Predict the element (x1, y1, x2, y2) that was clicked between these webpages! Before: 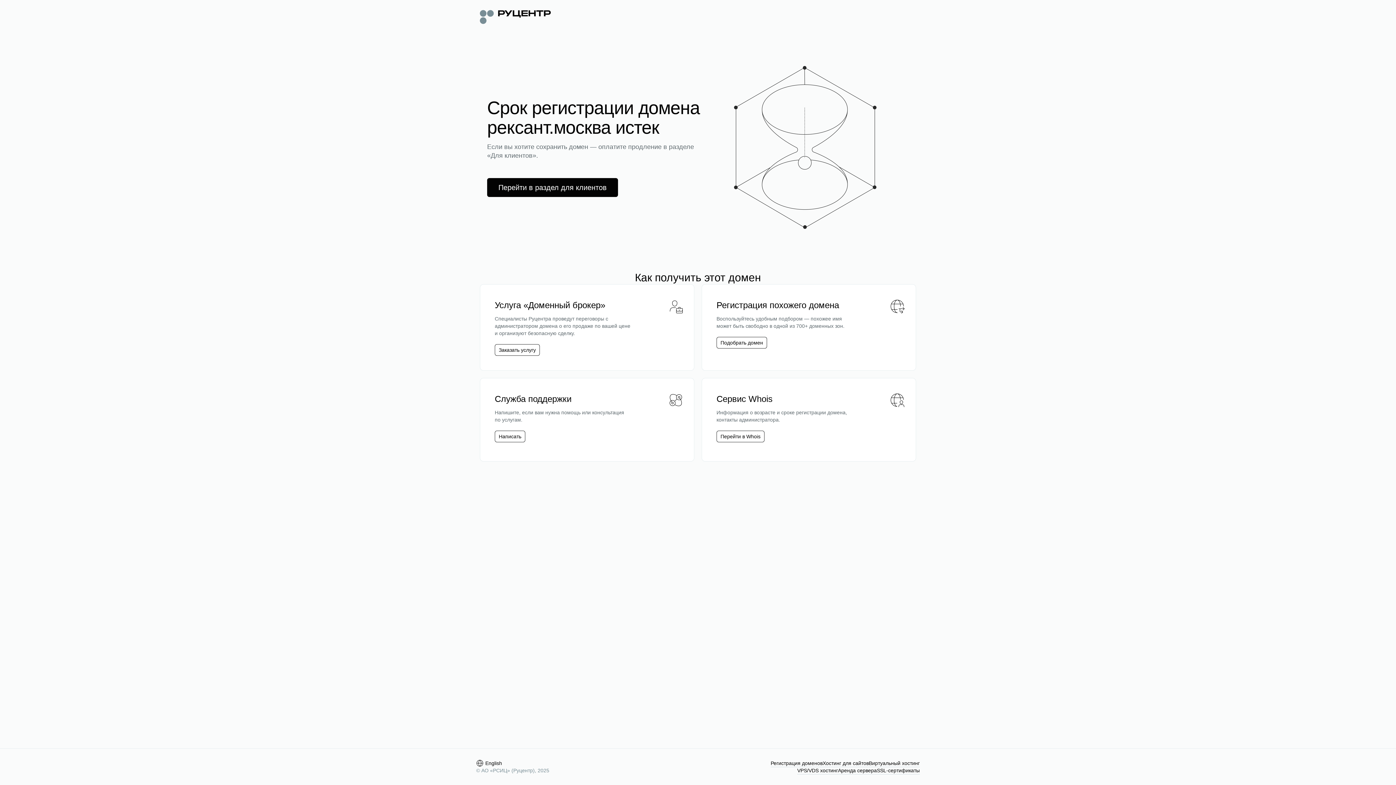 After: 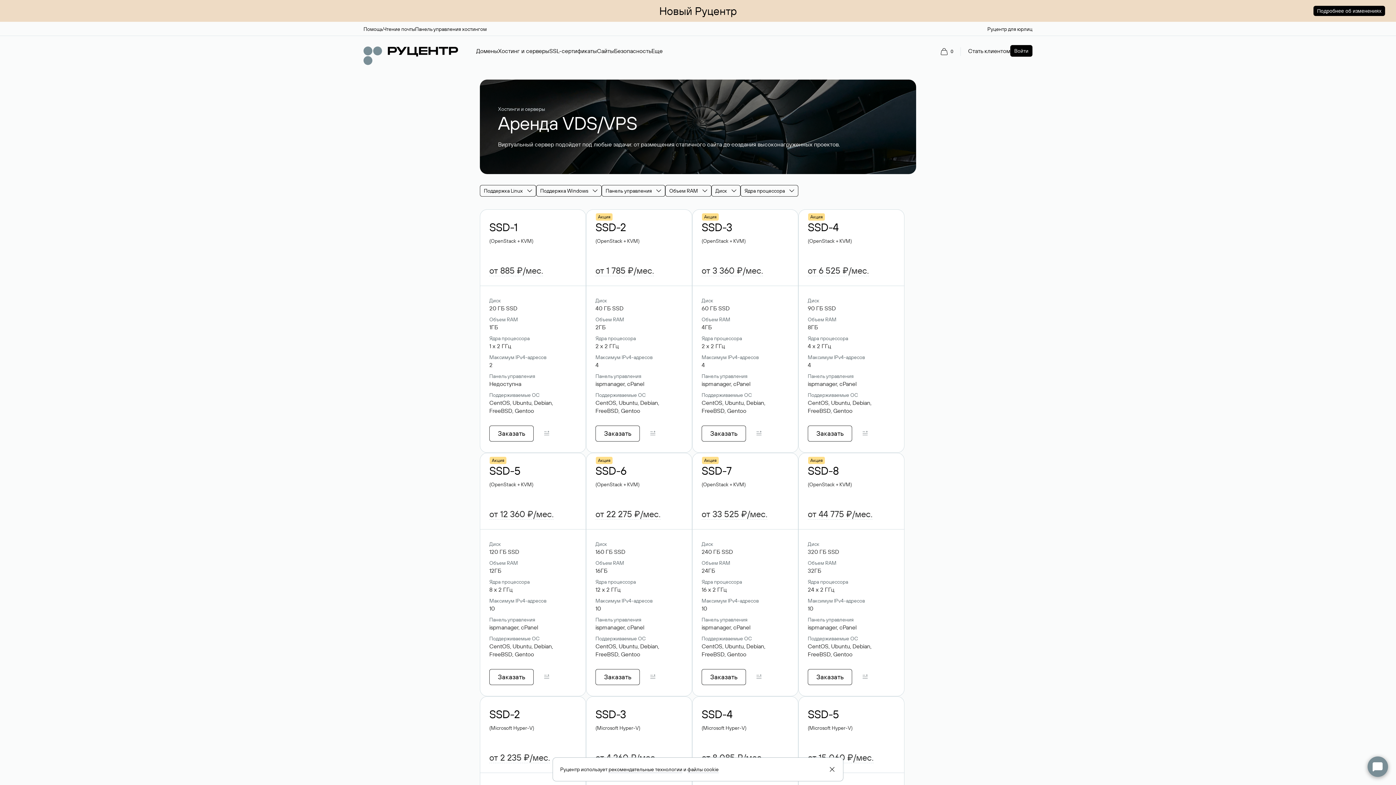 Action: label: VPS/VDS хостинг bbox: (797, 767, 838, 774)